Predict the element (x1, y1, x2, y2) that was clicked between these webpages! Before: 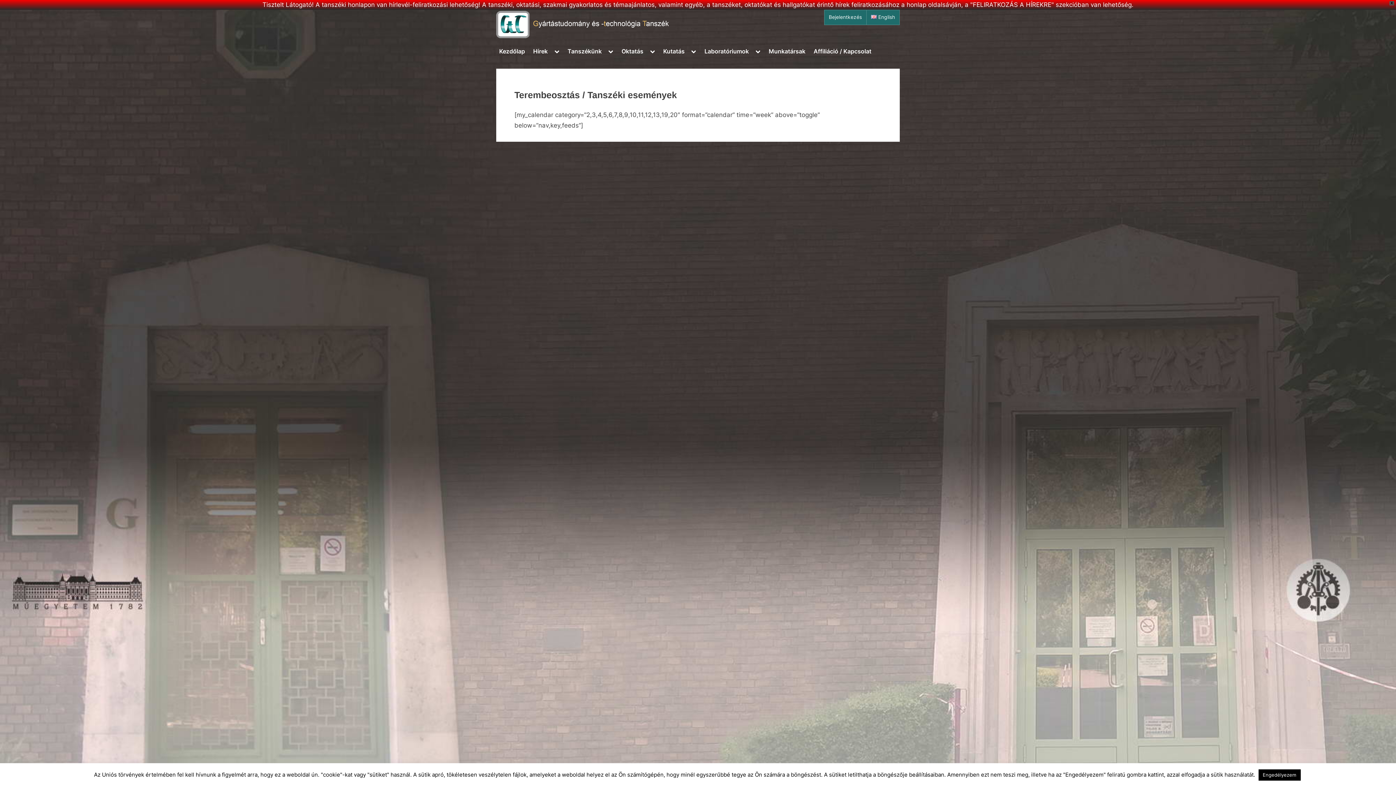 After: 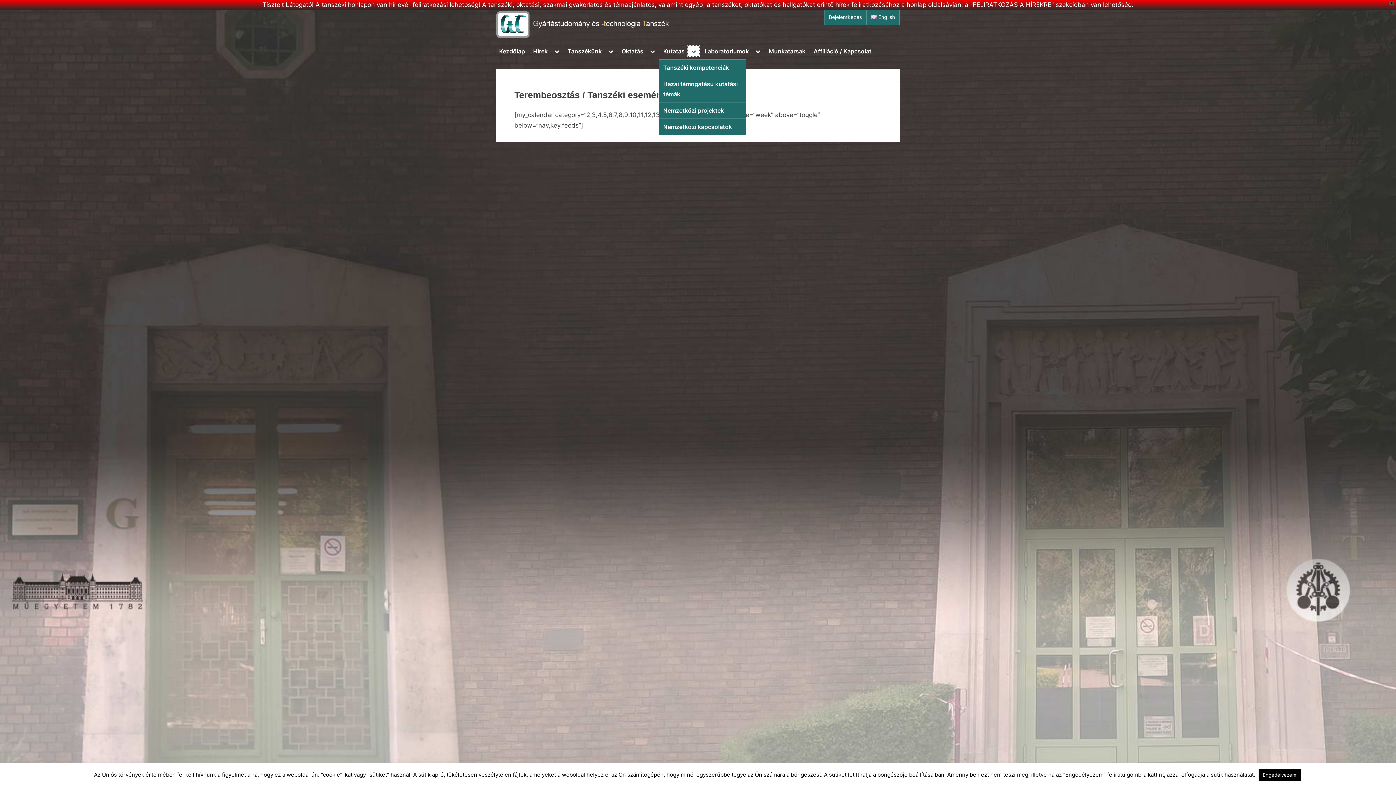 Action: label: Toggle sub-menu bbox: (688, 46, 699, 56)